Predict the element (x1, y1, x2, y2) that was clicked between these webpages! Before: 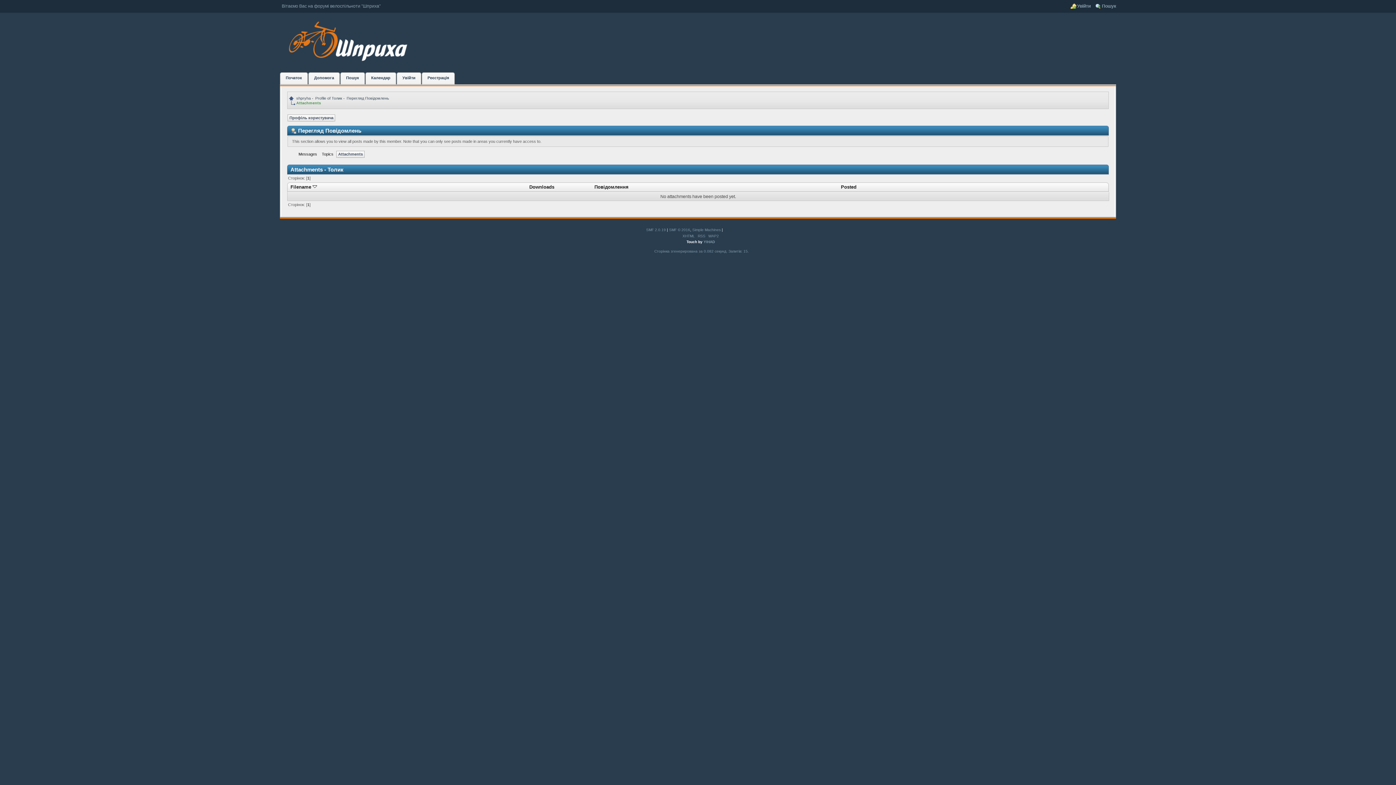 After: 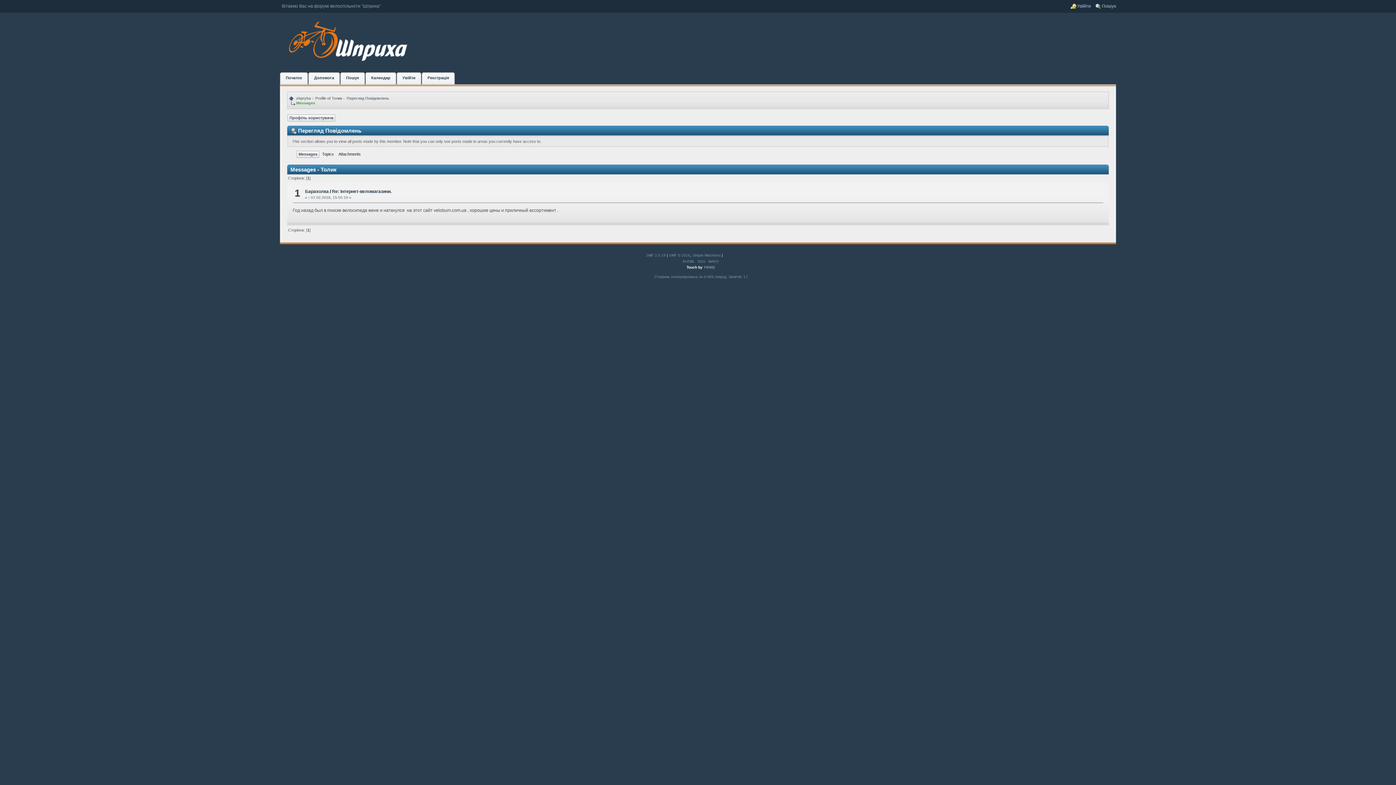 Action: bbox: (346, 96, 389, 100) label: Перегляд Повідомлень